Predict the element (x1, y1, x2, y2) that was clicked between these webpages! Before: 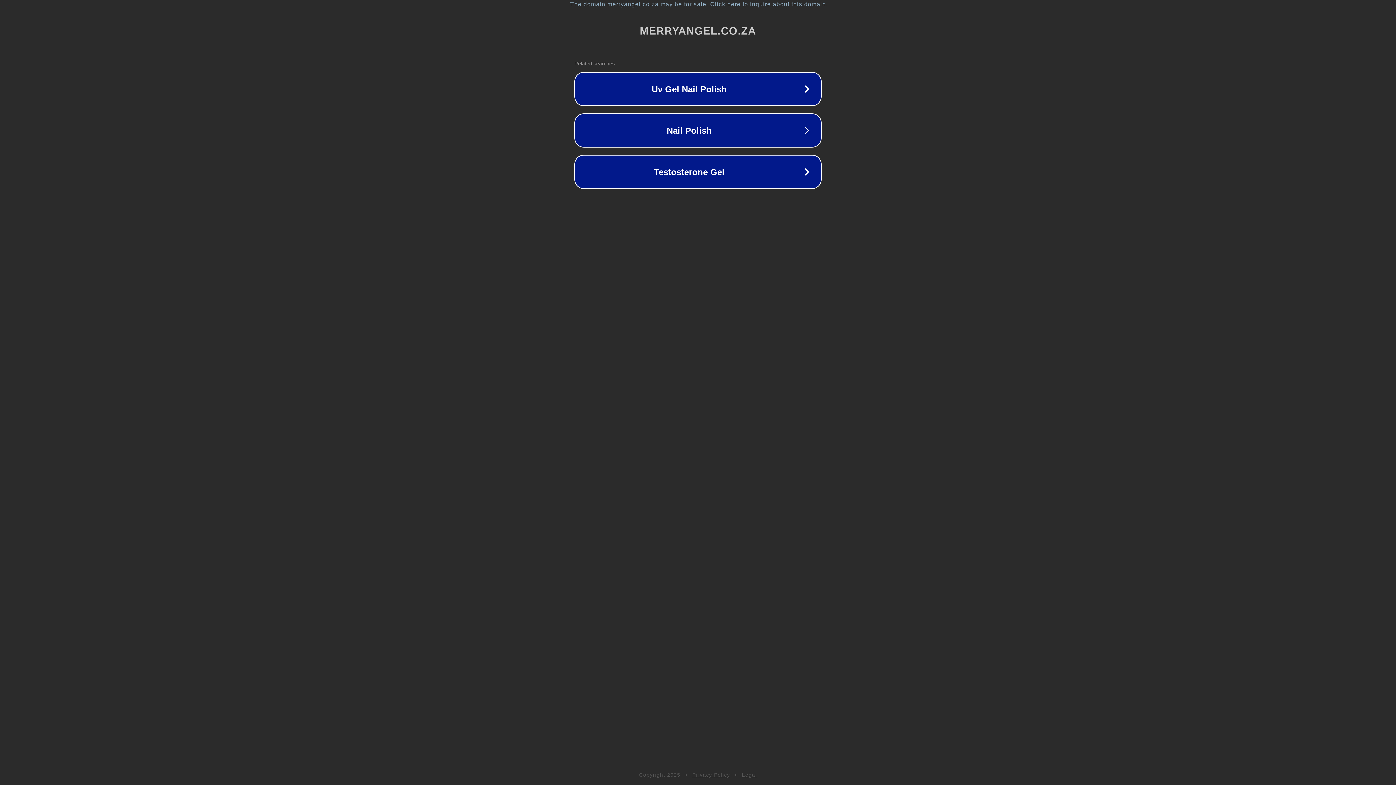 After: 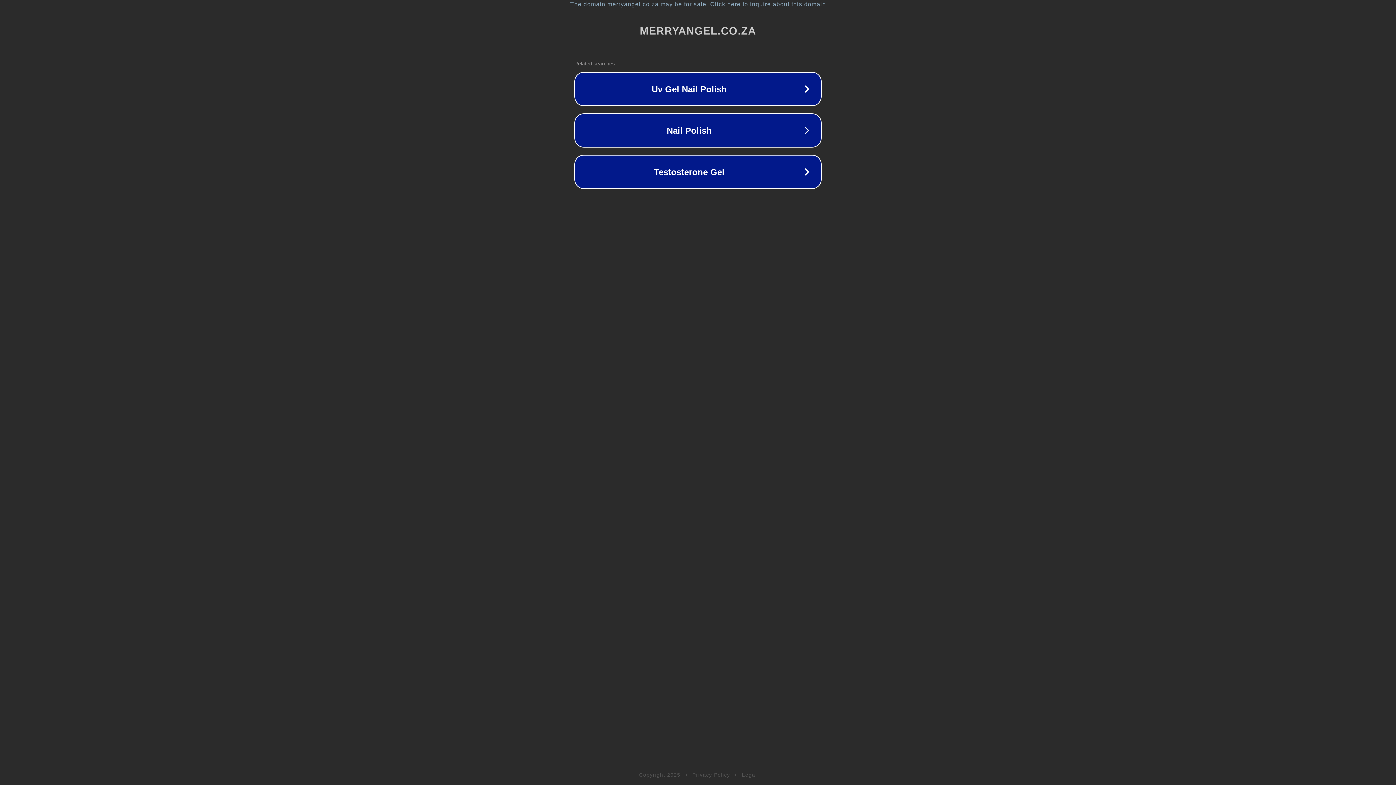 Action: label: Legal bbox: (742, 772, 757, 778)